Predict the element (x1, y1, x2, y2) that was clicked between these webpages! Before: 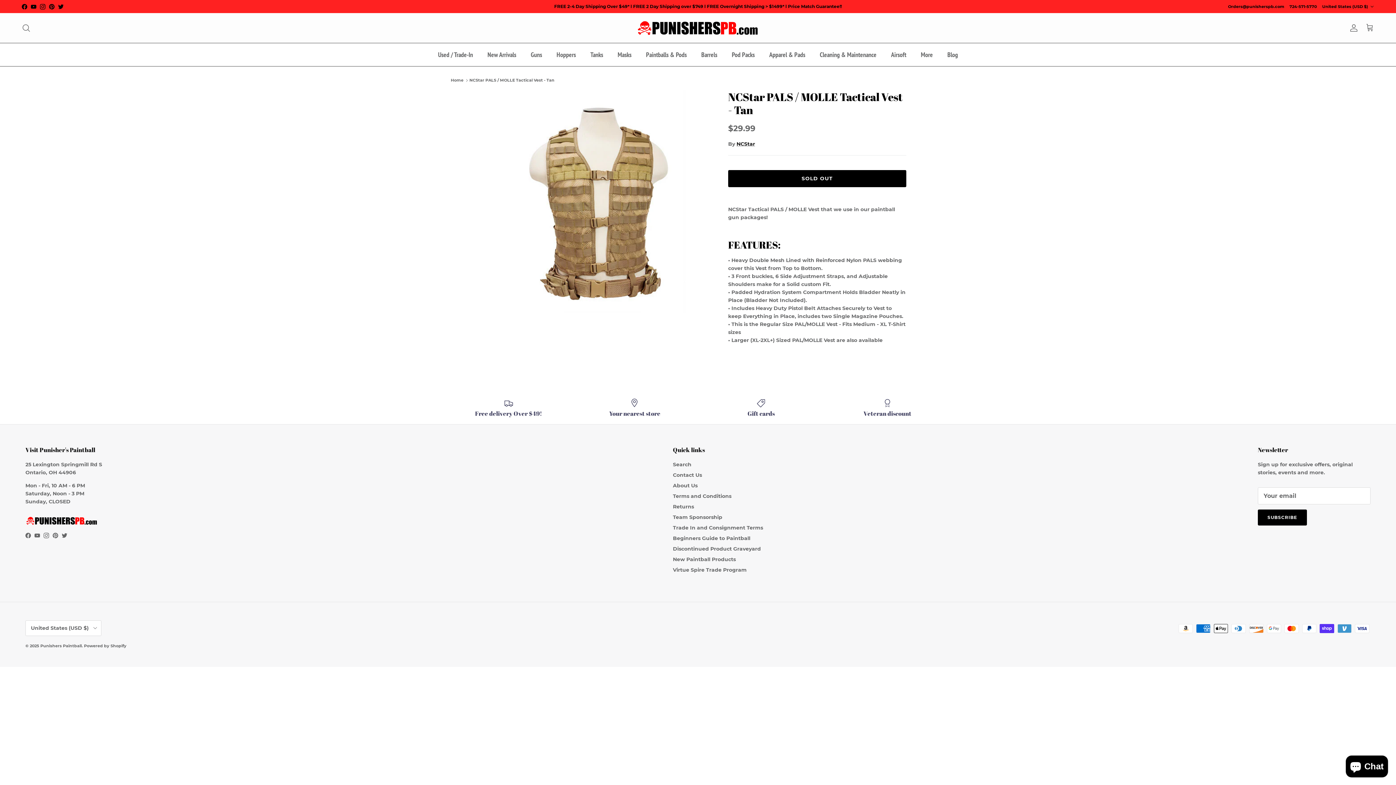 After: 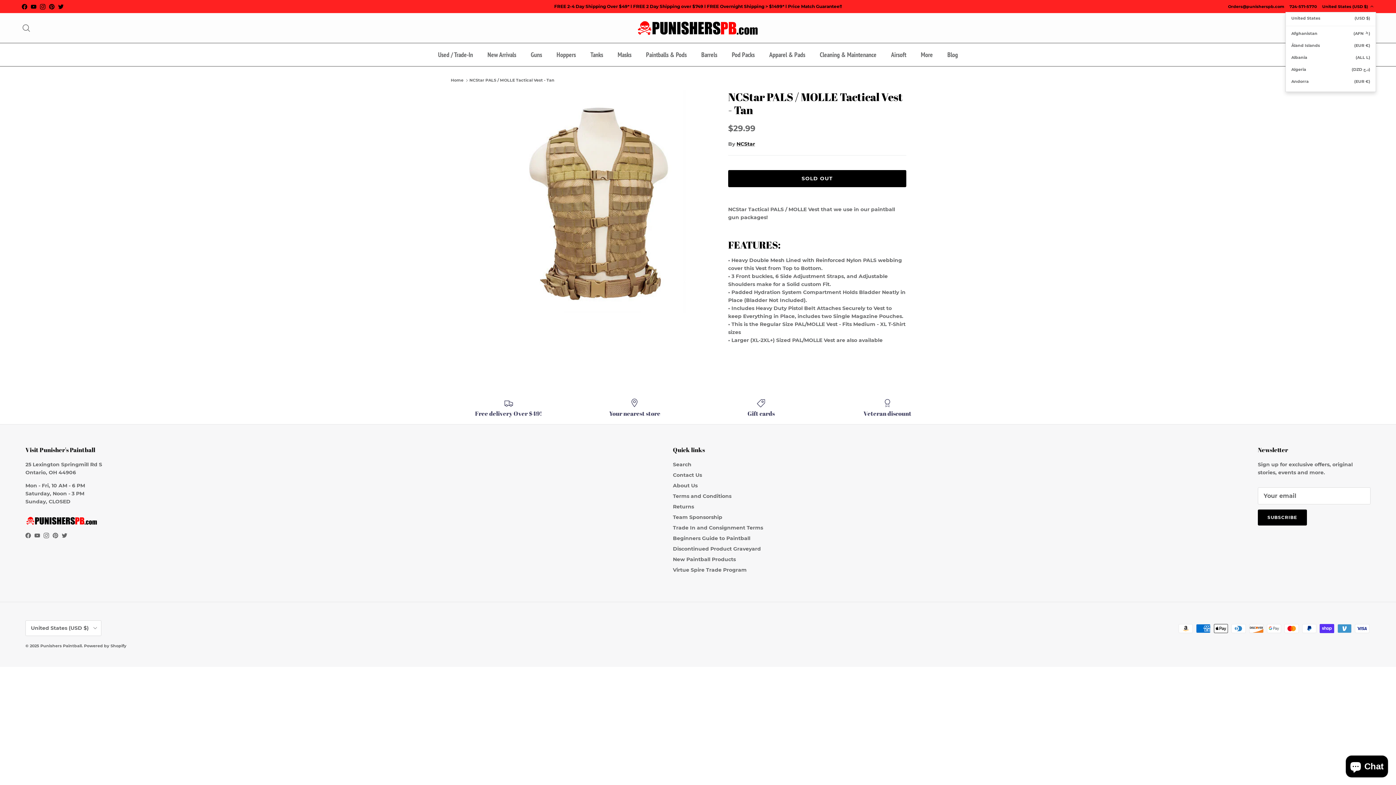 Action: label: United States (USD $) bbox: (1322, 0, 1374, 13)